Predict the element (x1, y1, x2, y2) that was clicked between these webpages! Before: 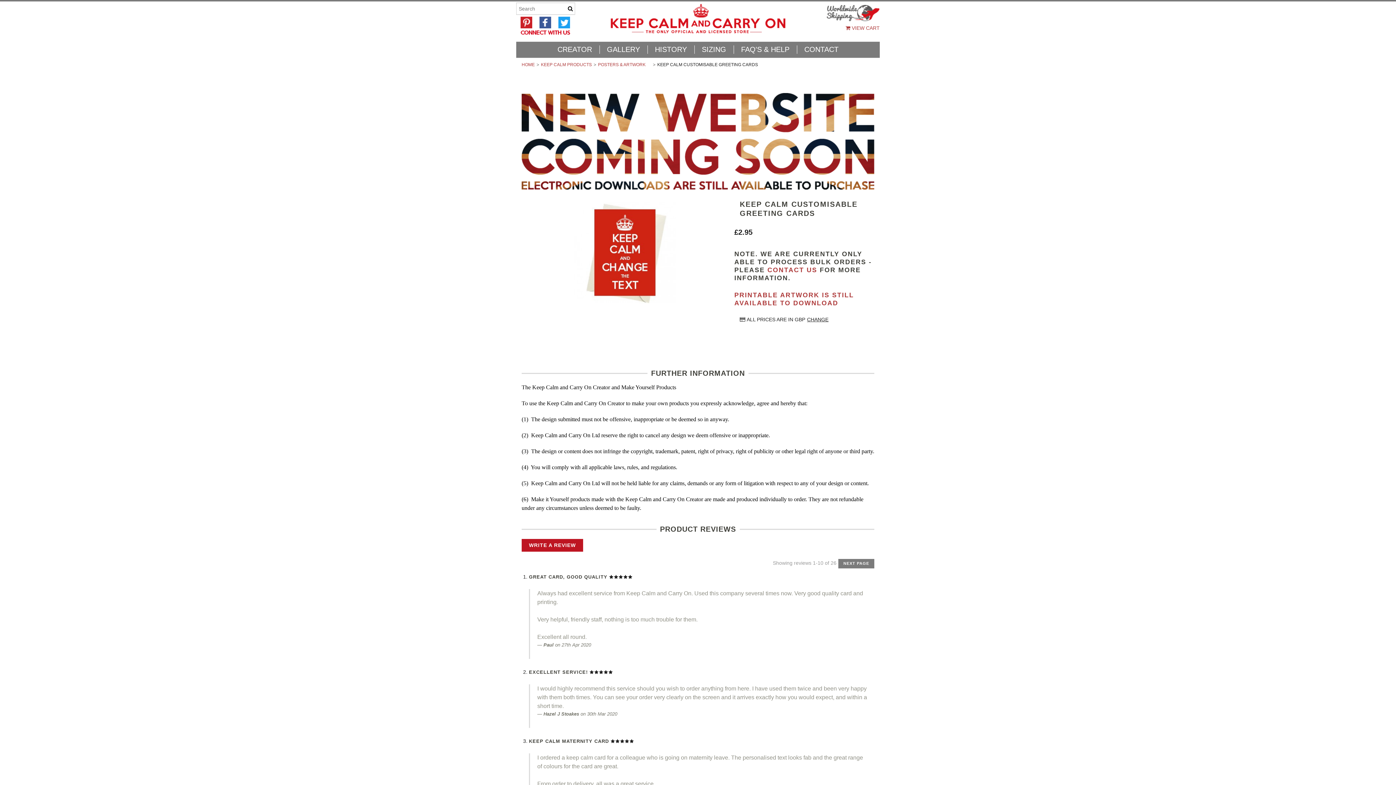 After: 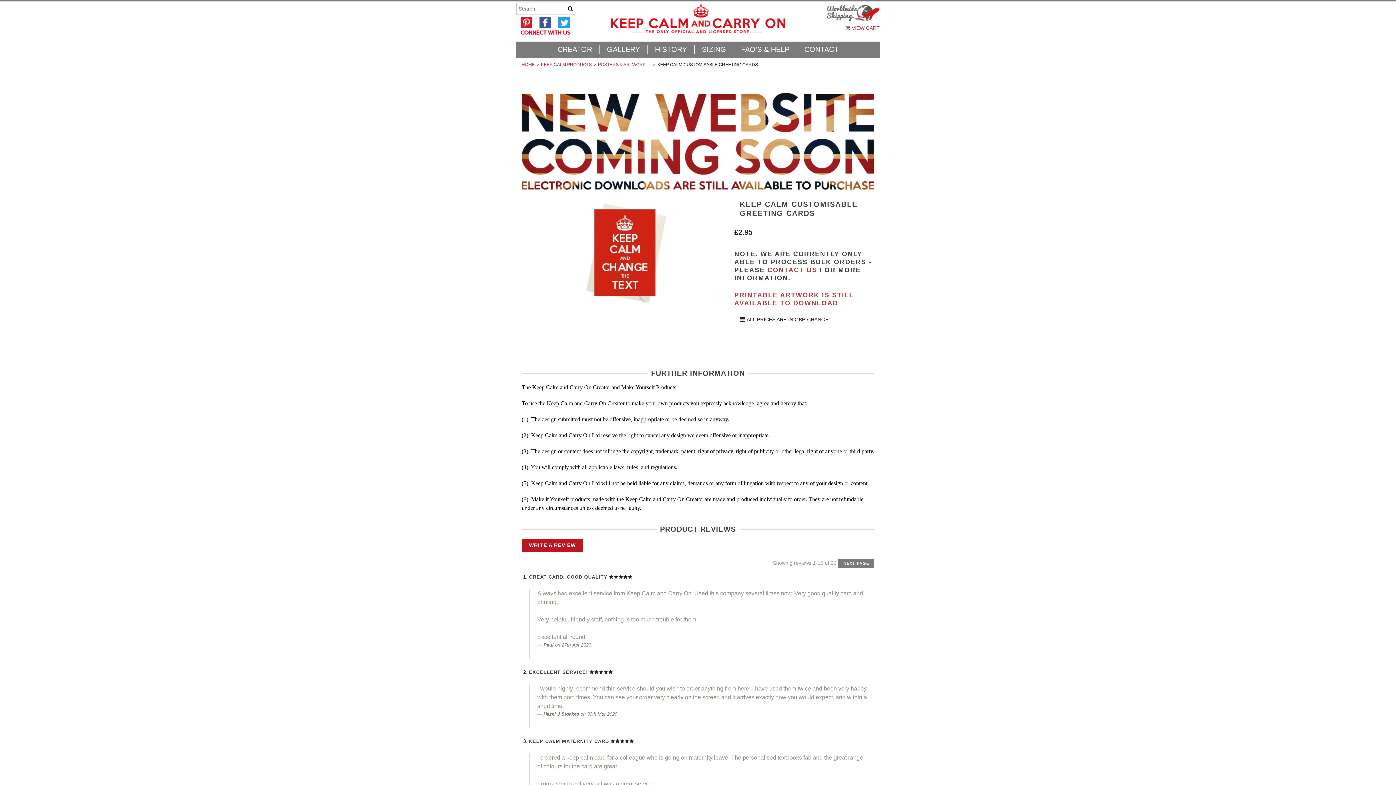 Action: bbox: (558, 23, 570, 29)